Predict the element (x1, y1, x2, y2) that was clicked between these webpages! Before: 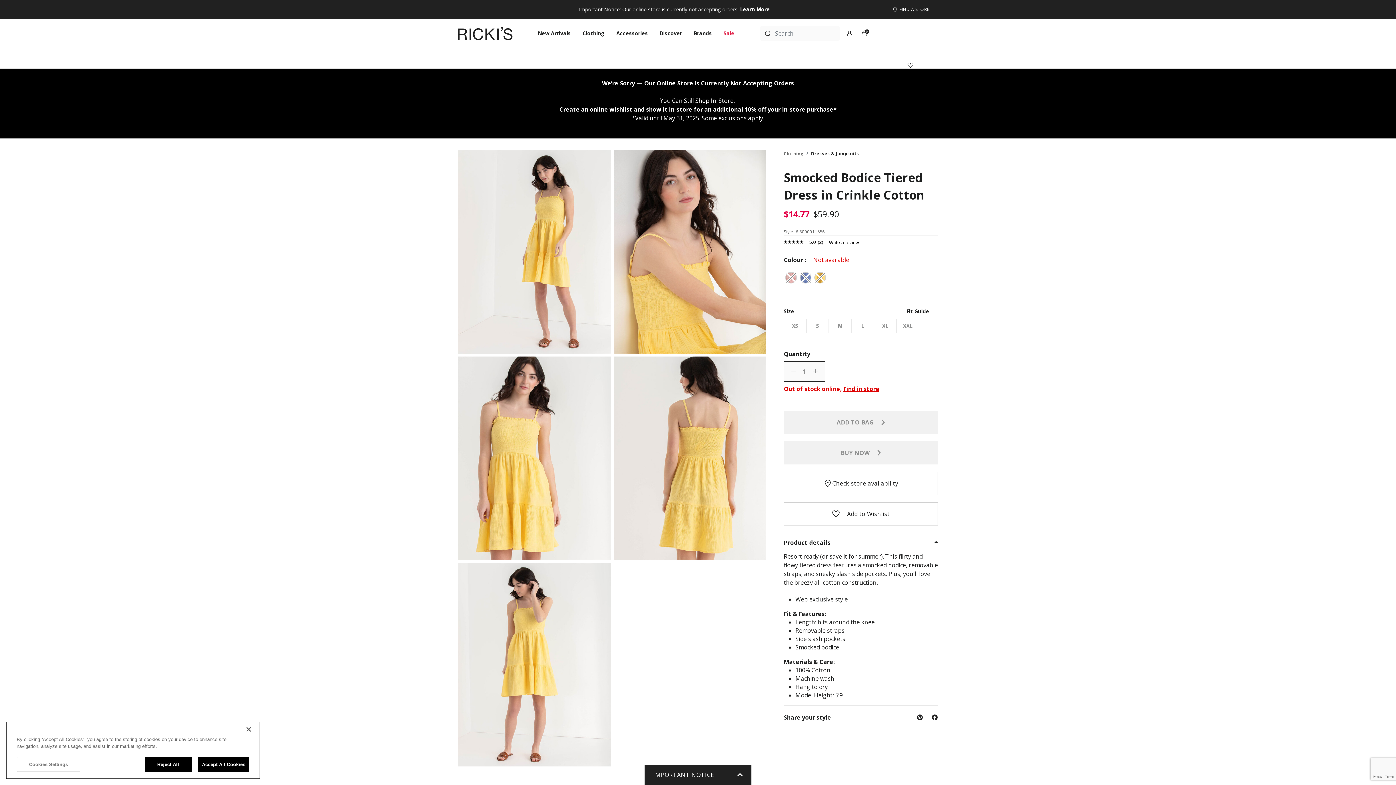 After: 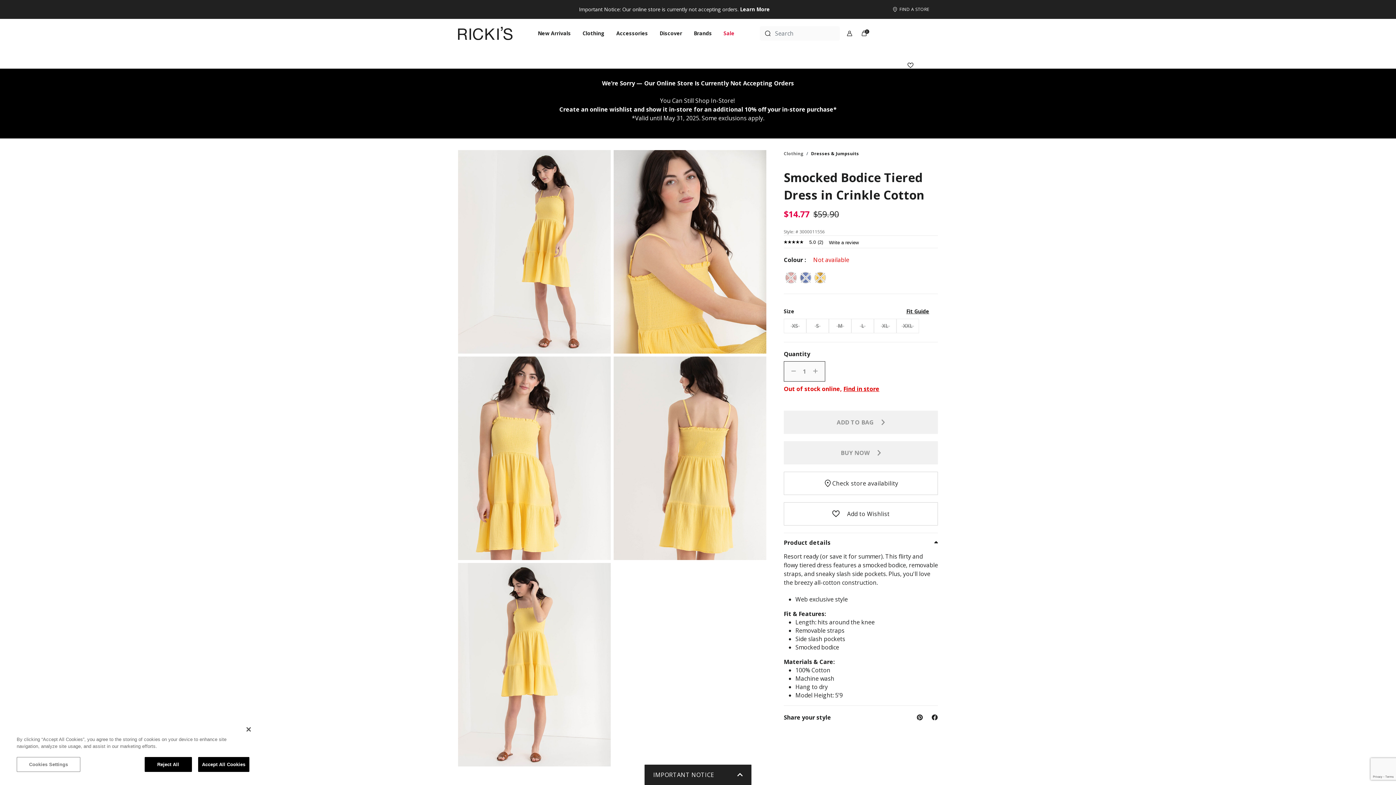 Action: bbox: (932, 714, 938, 720) label: Share Smocked Bodice Tiered Dress in Crinkle Cotton on Facebook